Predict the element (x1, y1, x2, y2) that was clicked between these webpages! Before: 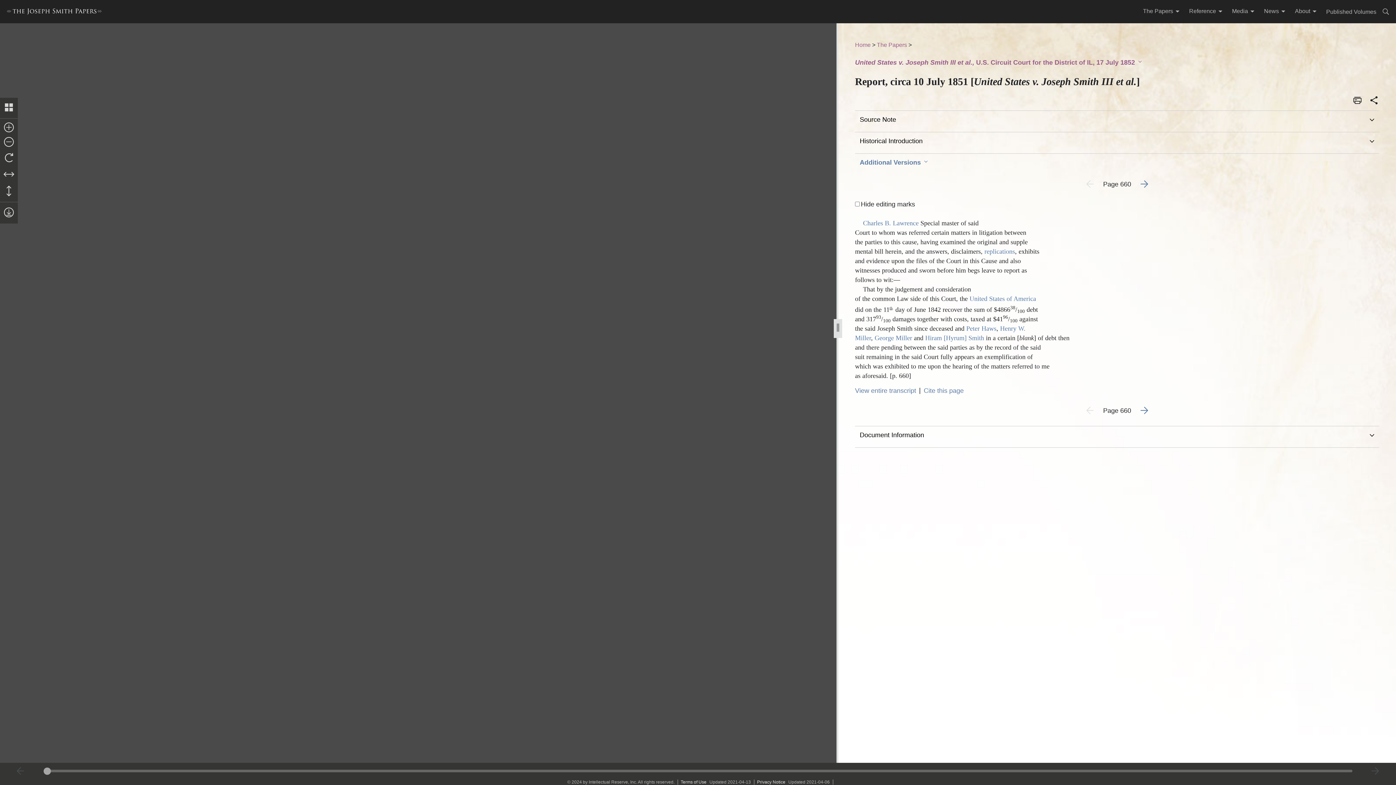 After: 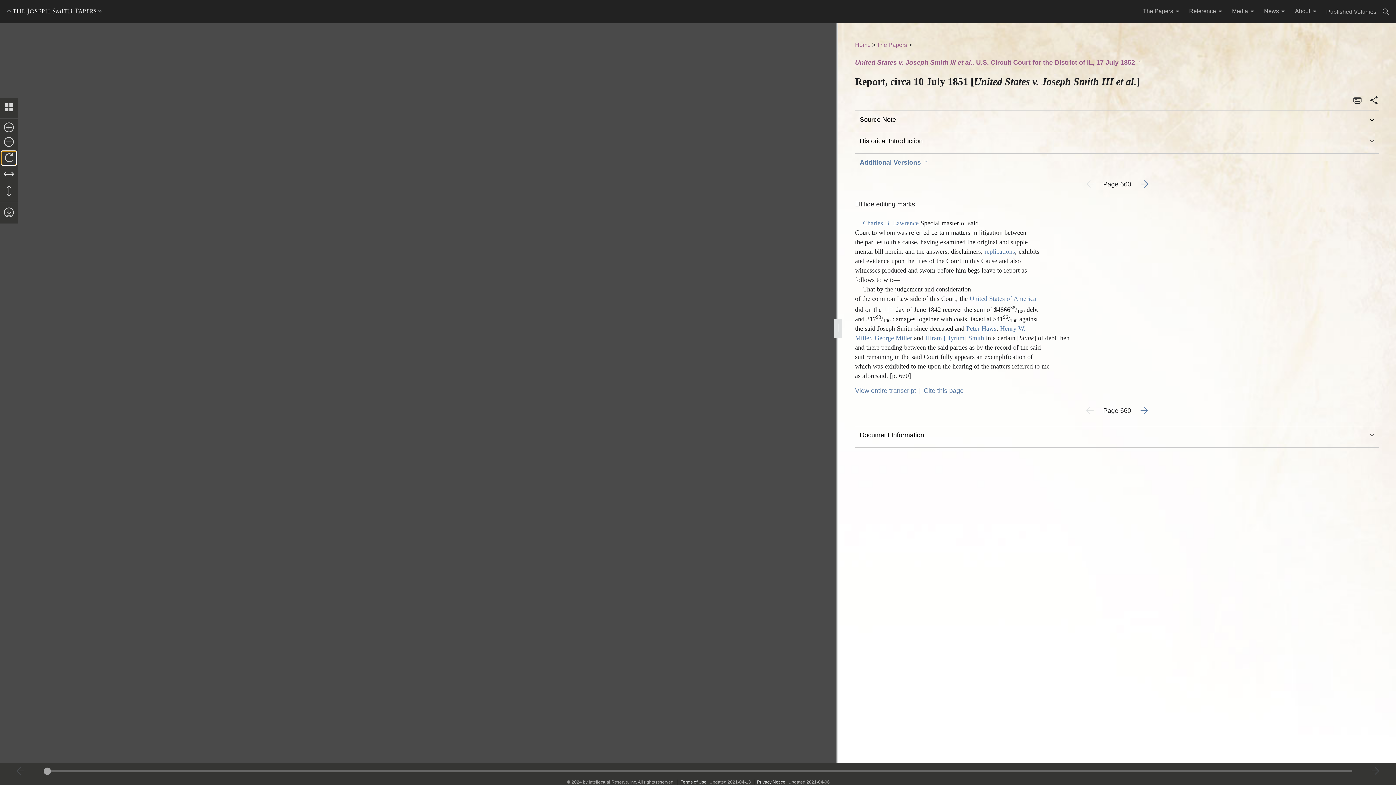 Action: bbox: (1, 151, 16, 164)